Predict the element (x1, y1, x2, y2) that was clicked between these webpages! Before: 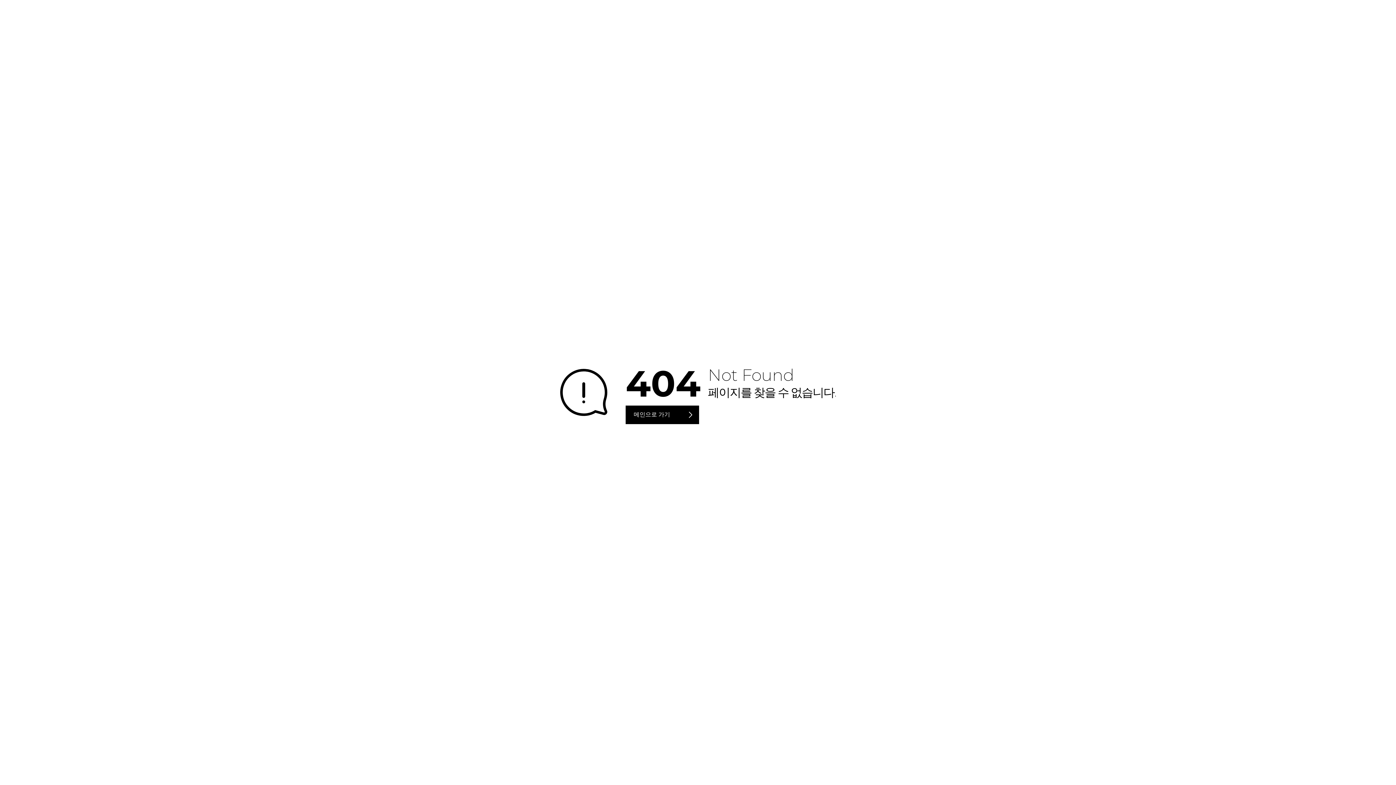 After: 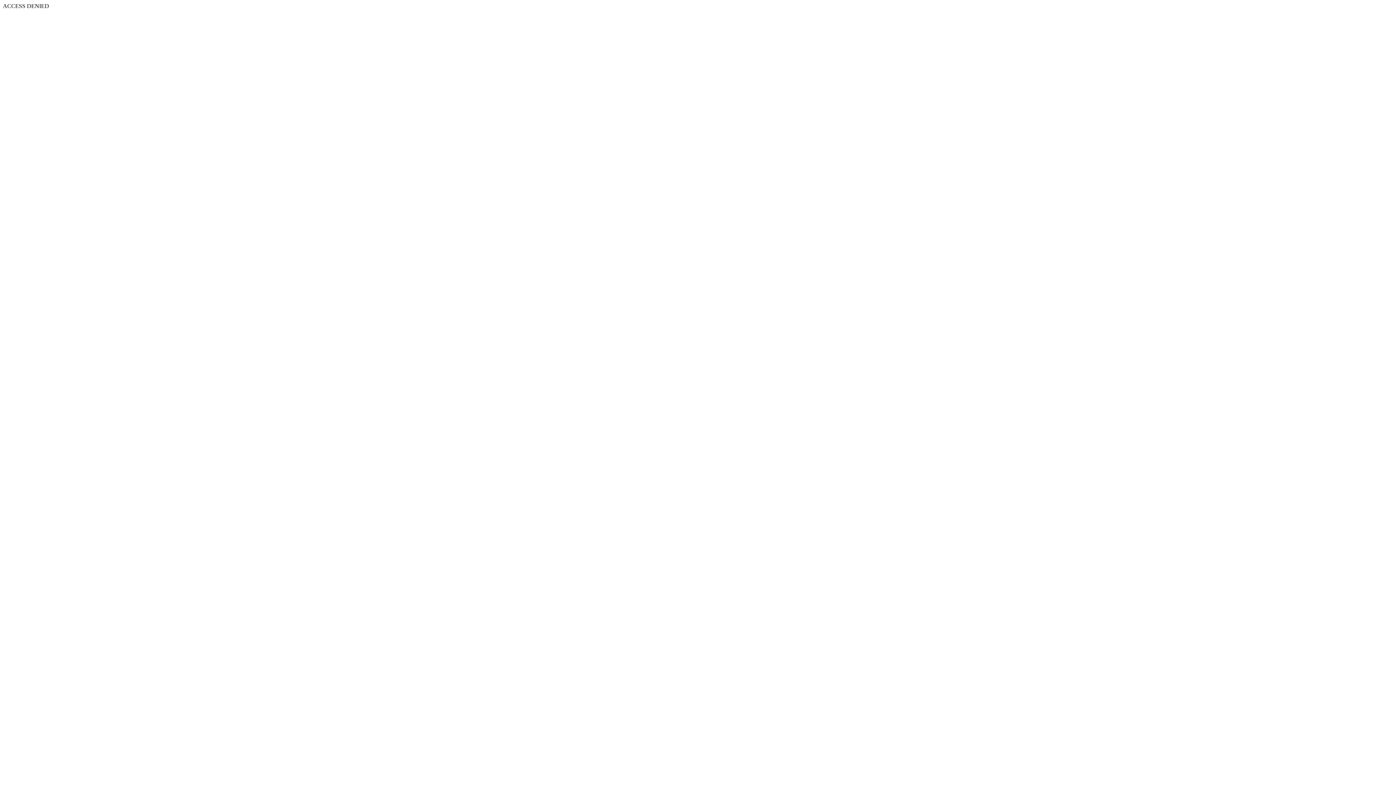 Action: label: 메인으로 가기 bbox: (625, 405, 699, 424)